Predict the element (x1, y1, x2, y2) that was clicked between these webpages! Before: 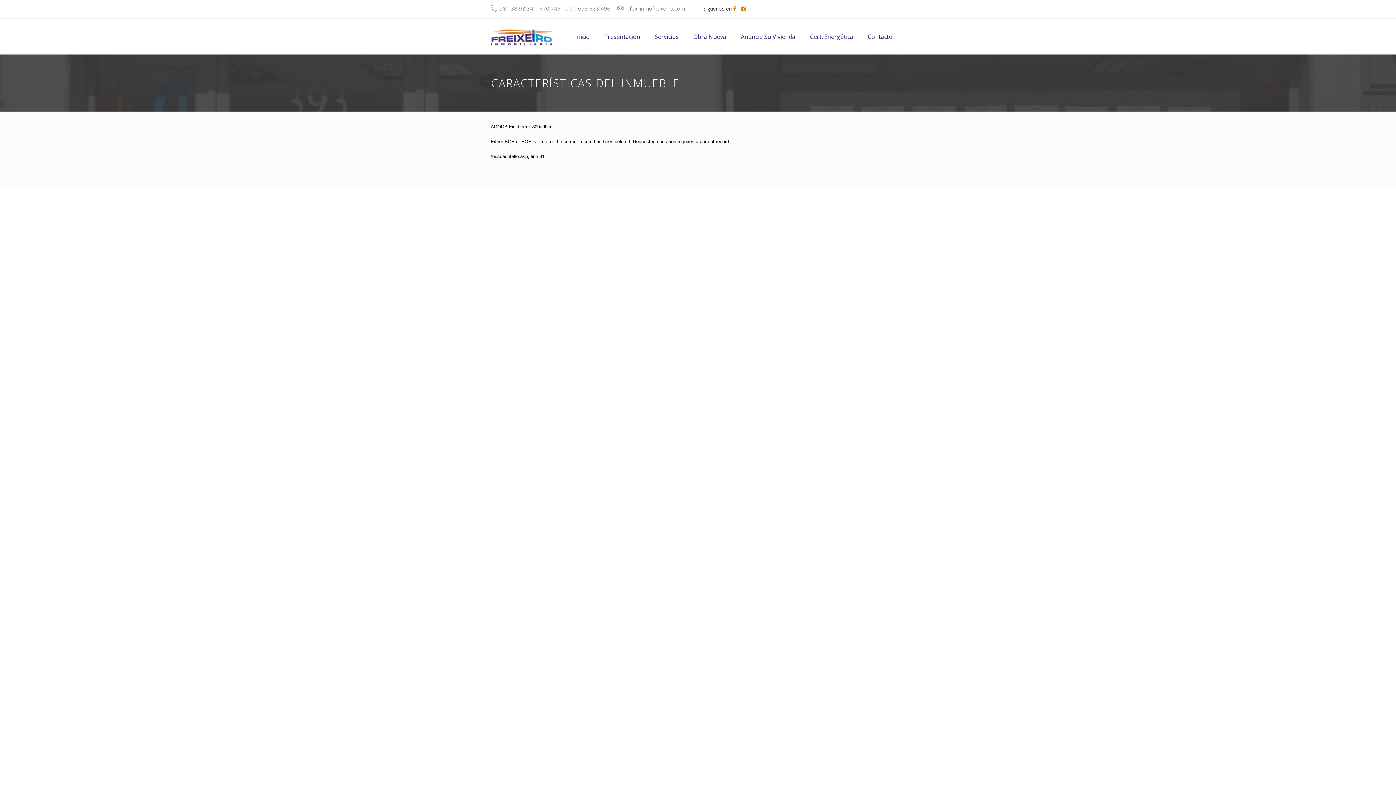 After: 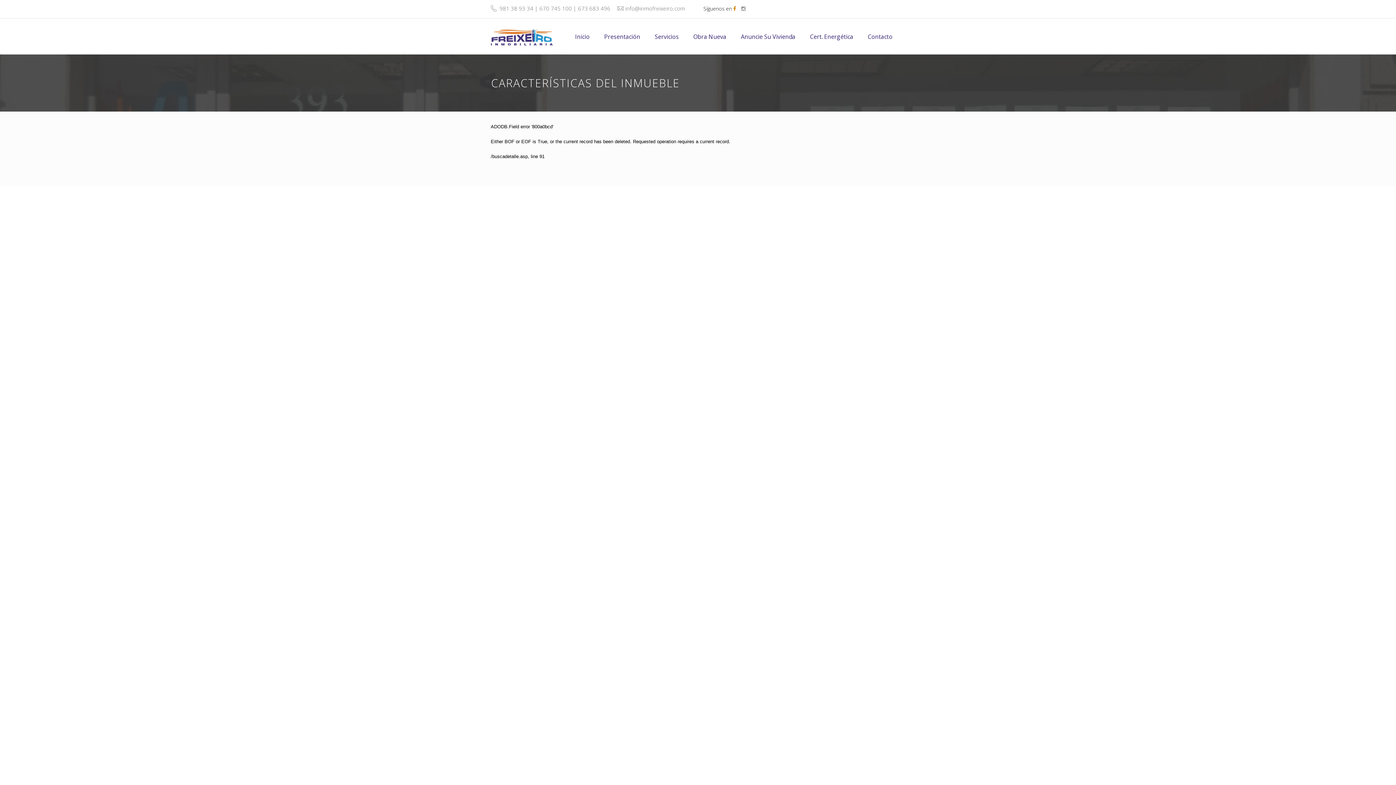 Action: bbox: (741, 5, 745, 12)